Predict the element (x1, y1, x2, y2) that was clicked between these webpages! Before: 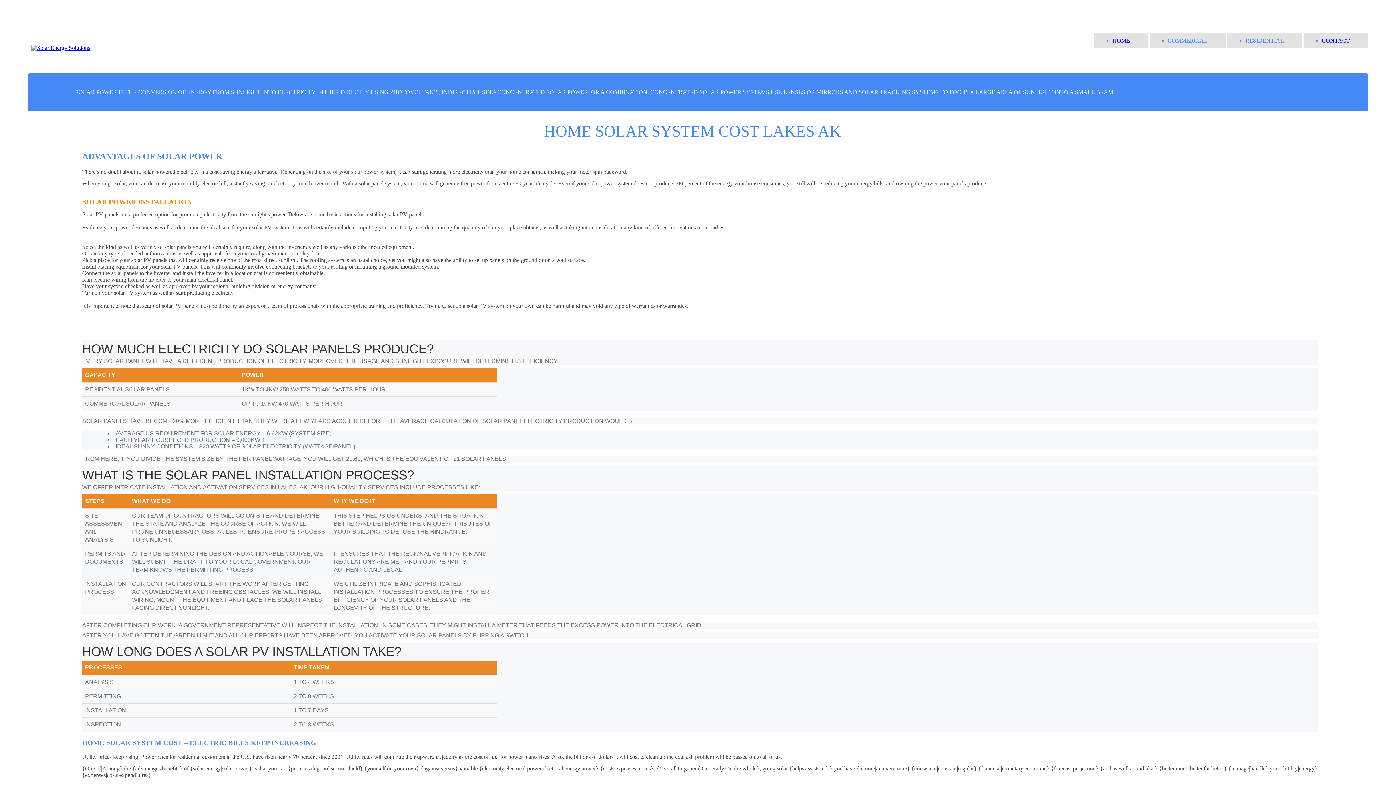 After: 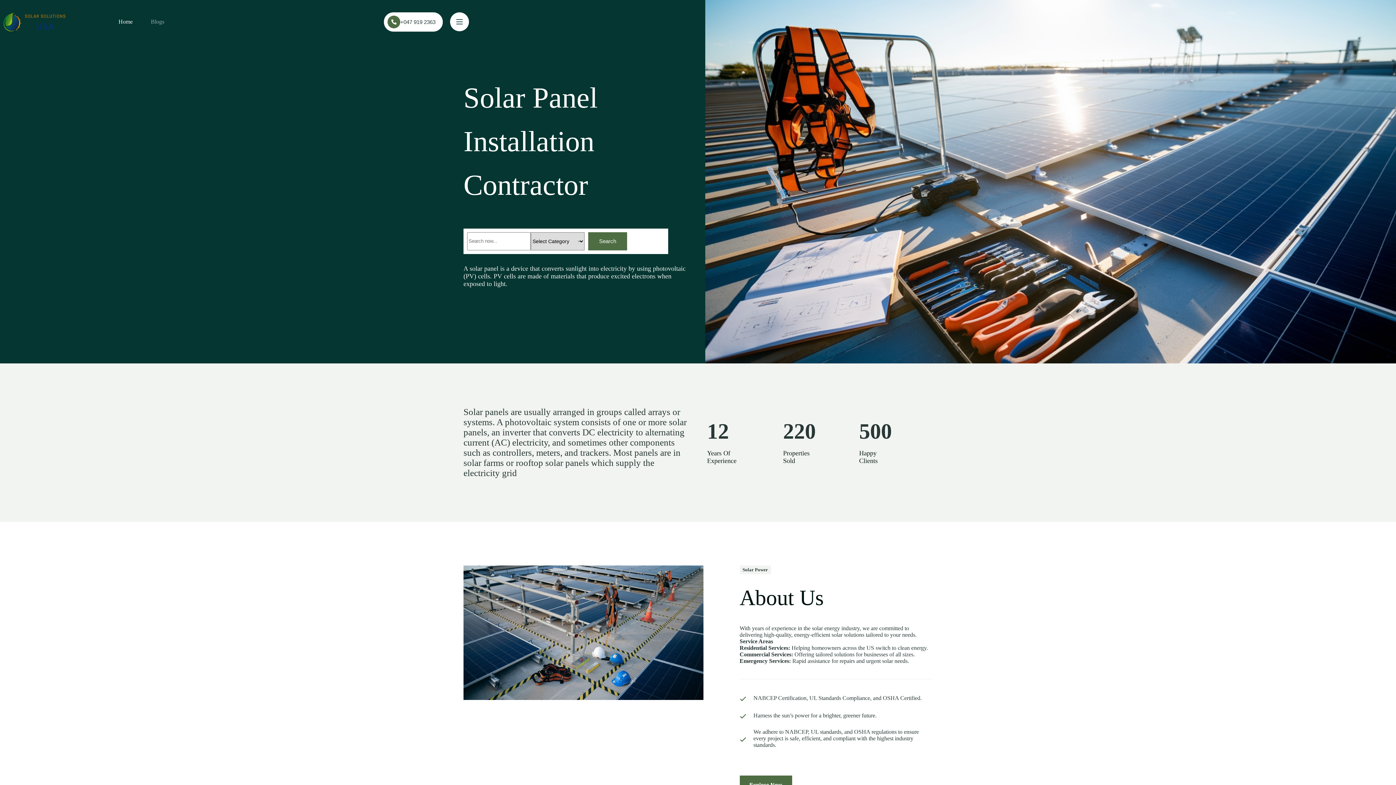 Action: label: HOME bbox: (1112, 37, 1130, 43)